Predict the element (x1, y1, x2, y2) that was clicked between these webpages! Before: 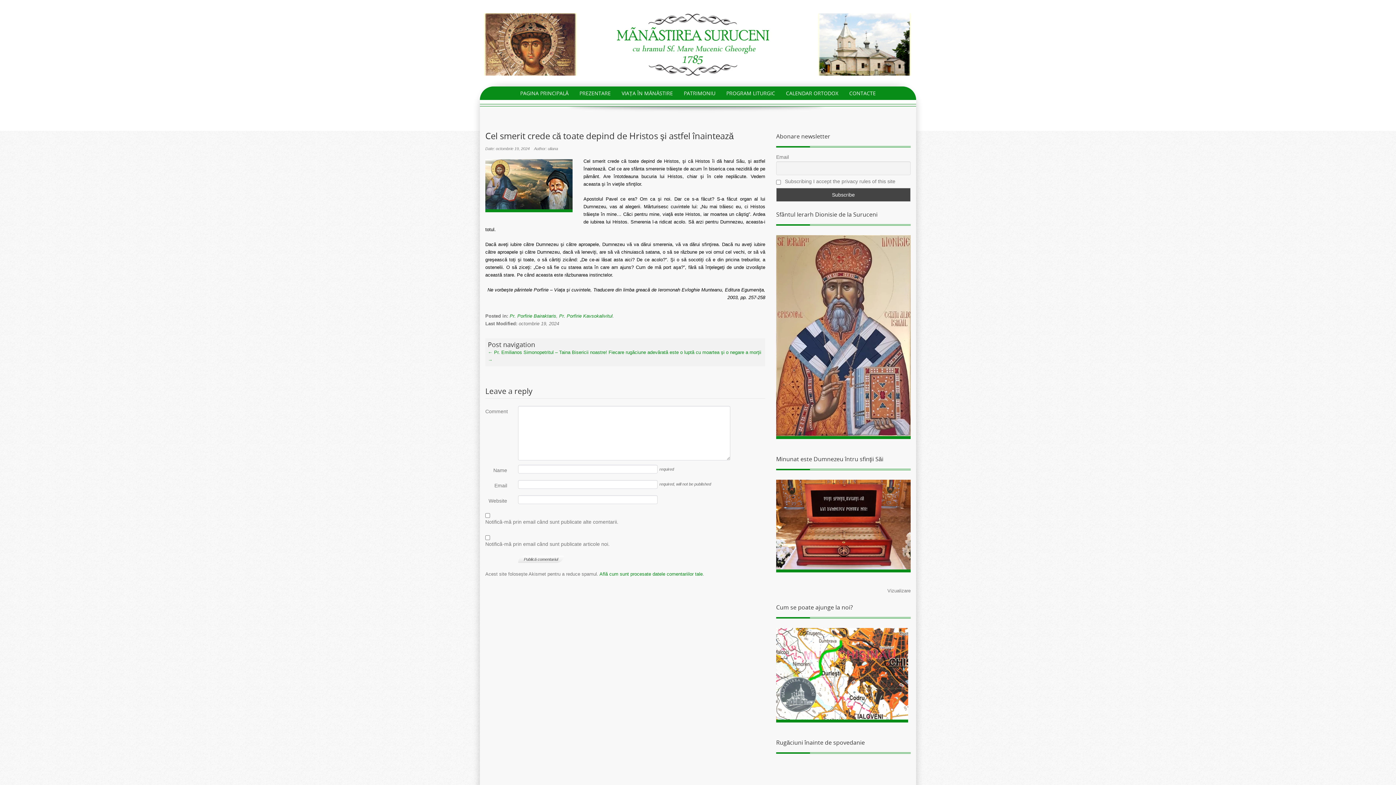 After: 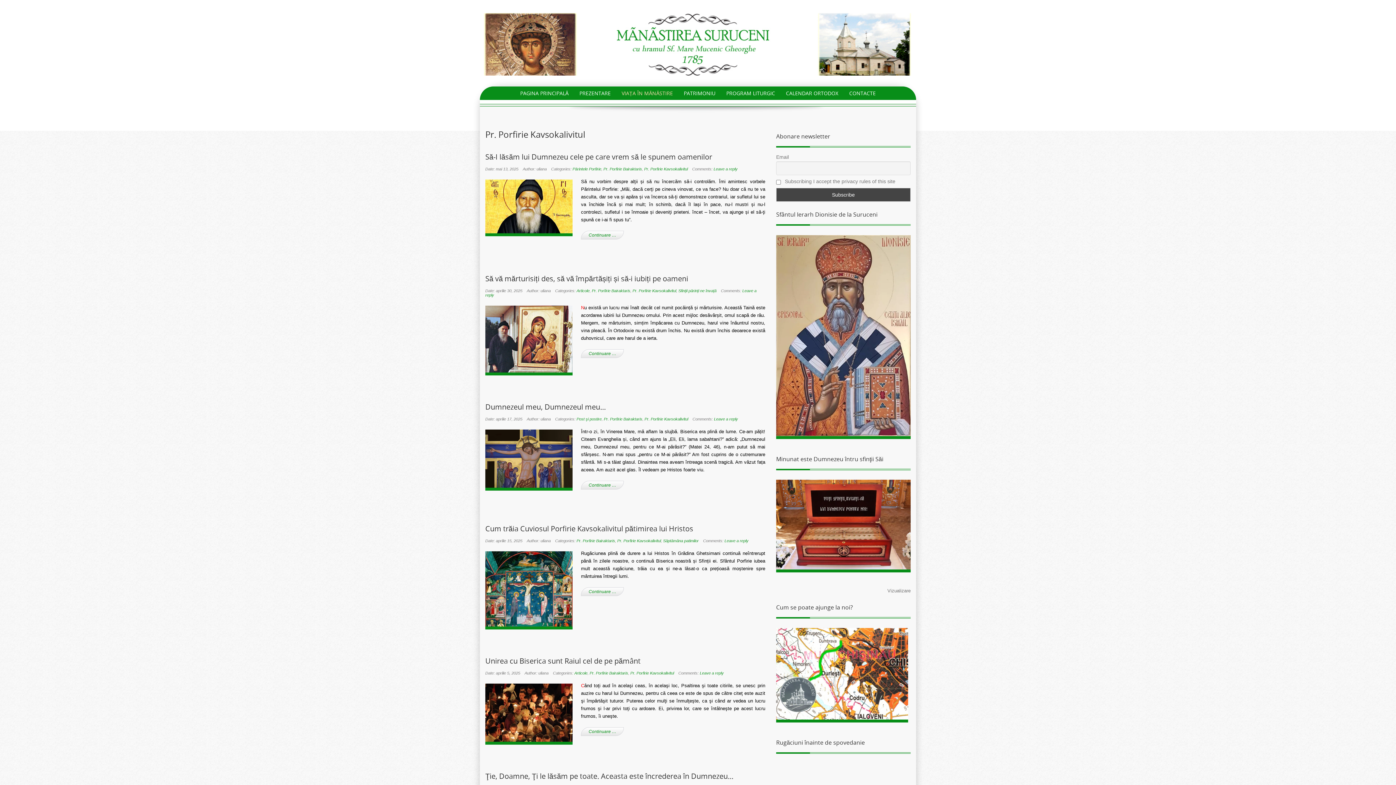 Action: label: Pr. Porfirie Kavsokalivitul bbox: (559, 313, 612, 318)